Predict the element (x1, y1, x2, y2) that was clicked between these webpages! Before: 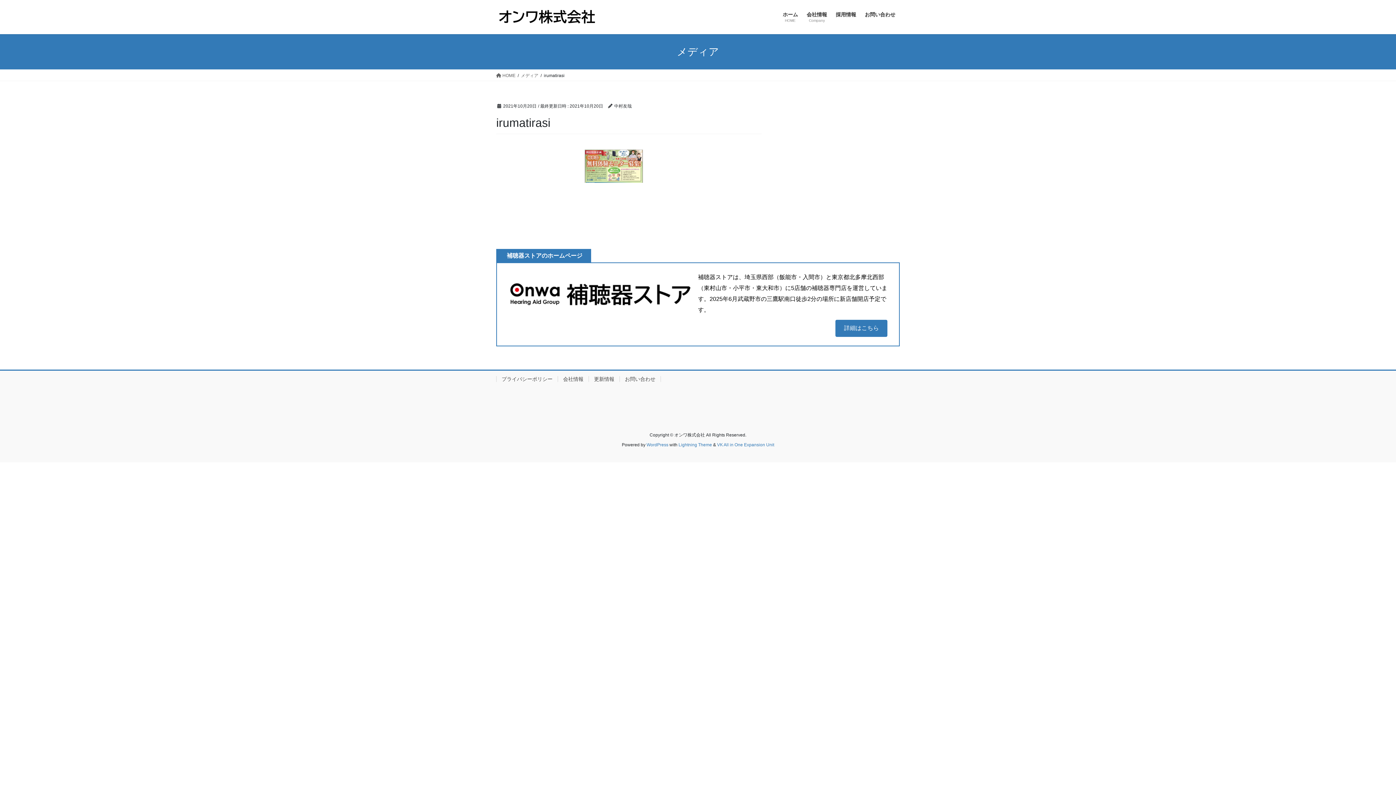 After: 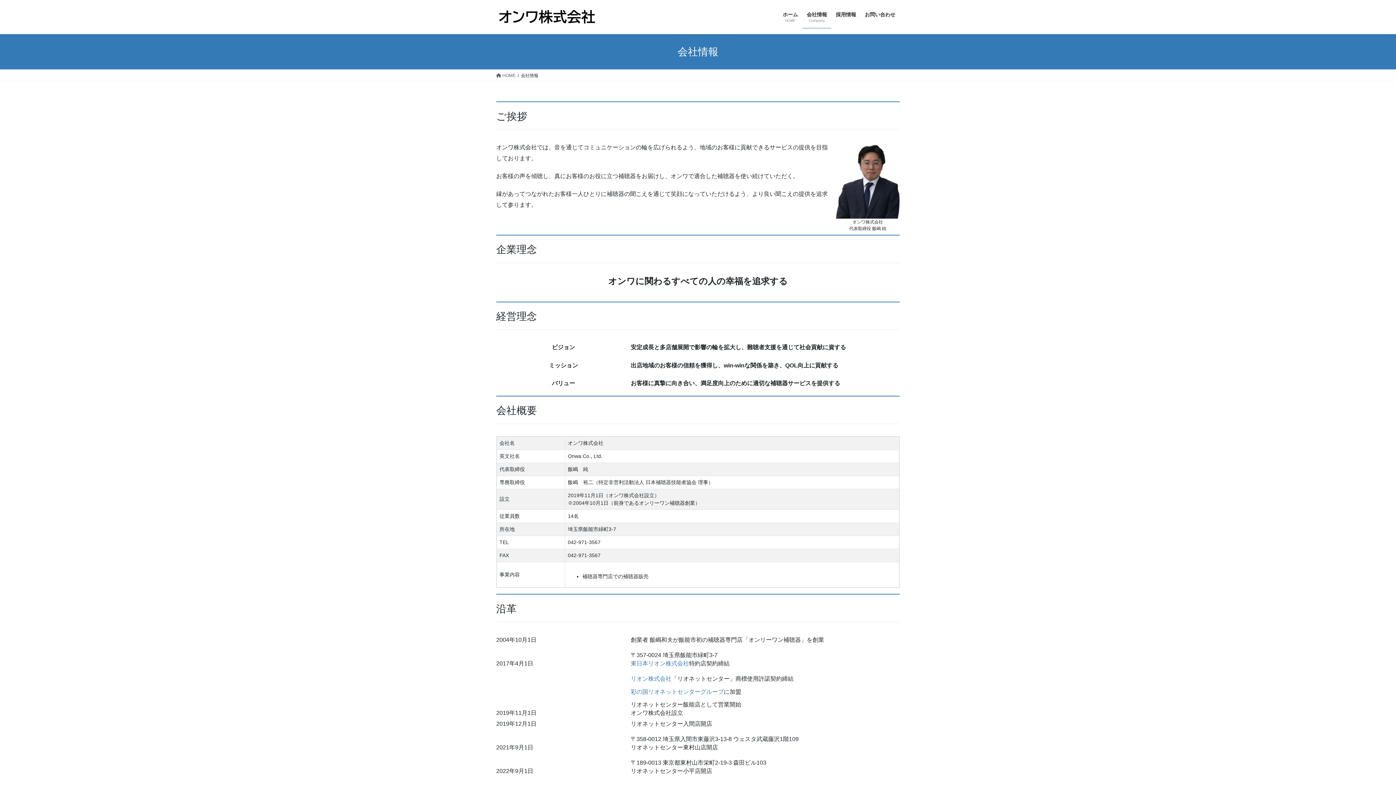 Action: label: 会社情報
Company bbox: (802, 6, 831, 28)